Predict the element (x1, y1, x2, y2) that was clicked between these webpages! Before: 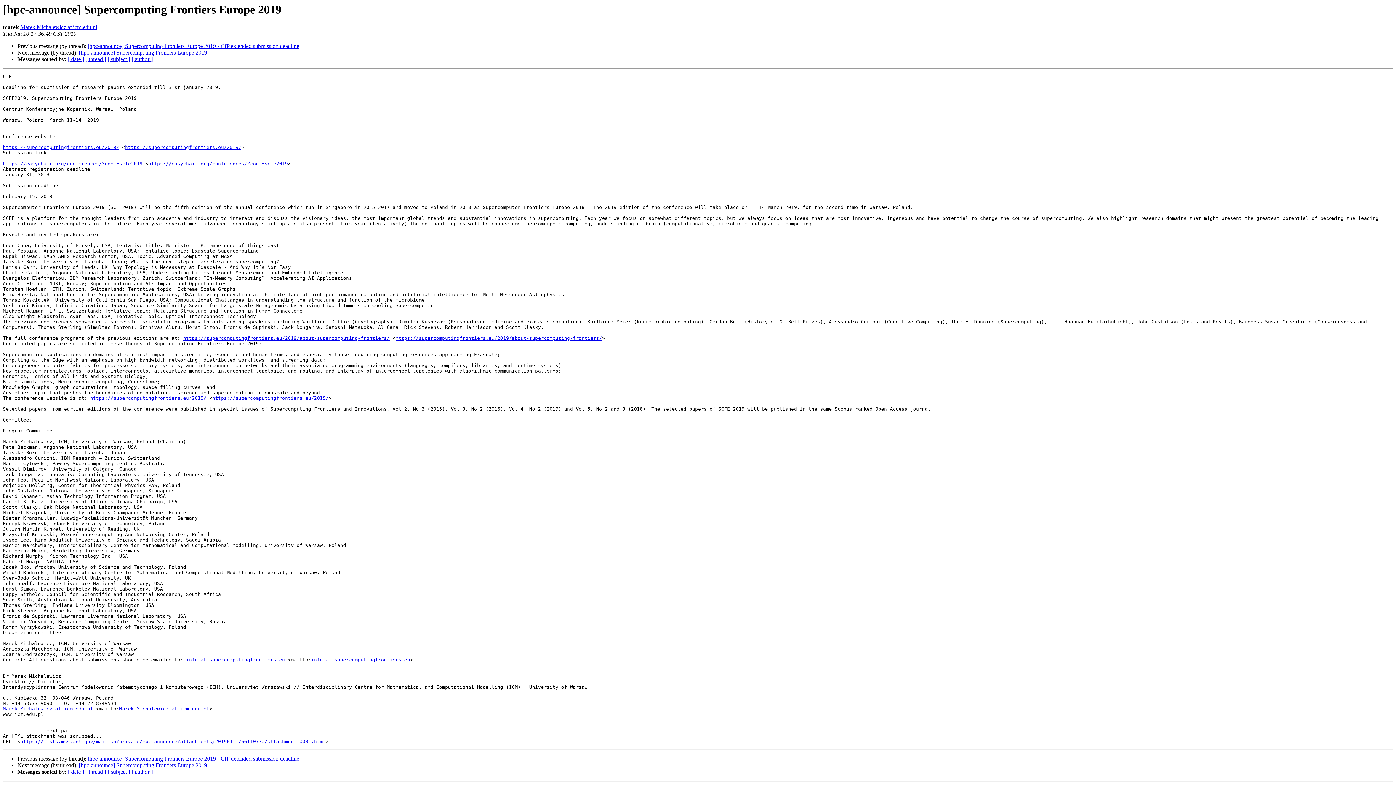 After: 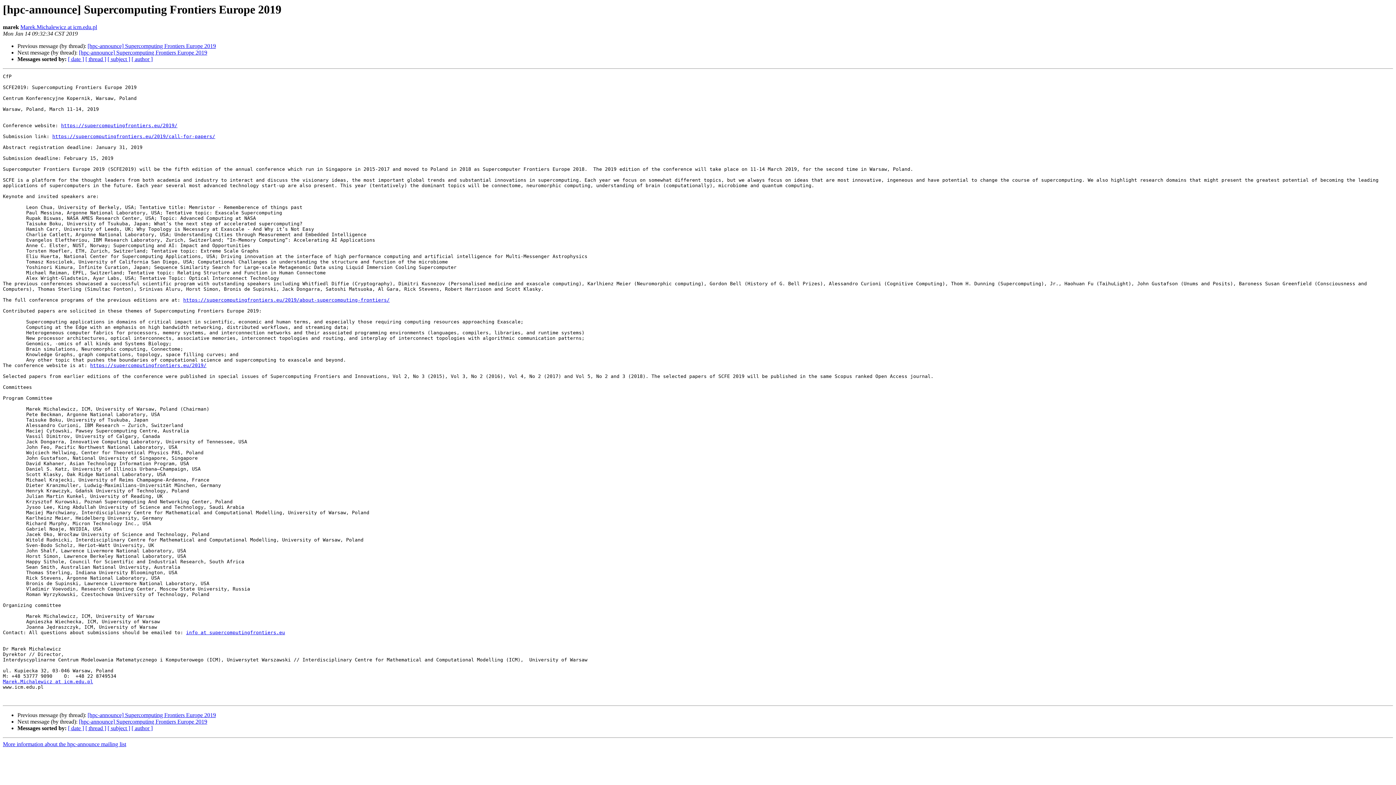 Action: label: [hpc-announce] Supercomputing Frontiers Europe 2019 bbox: (78, 762, 207, 768)